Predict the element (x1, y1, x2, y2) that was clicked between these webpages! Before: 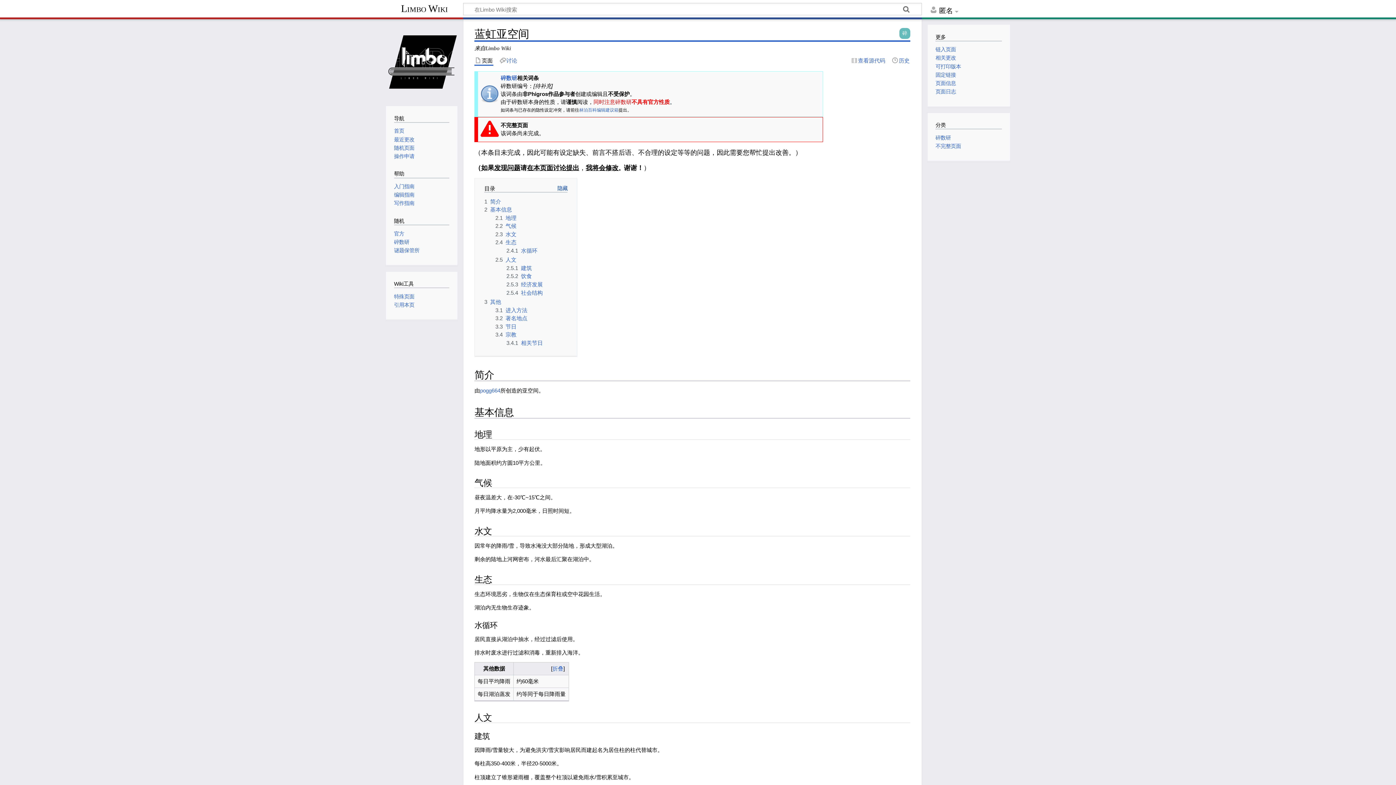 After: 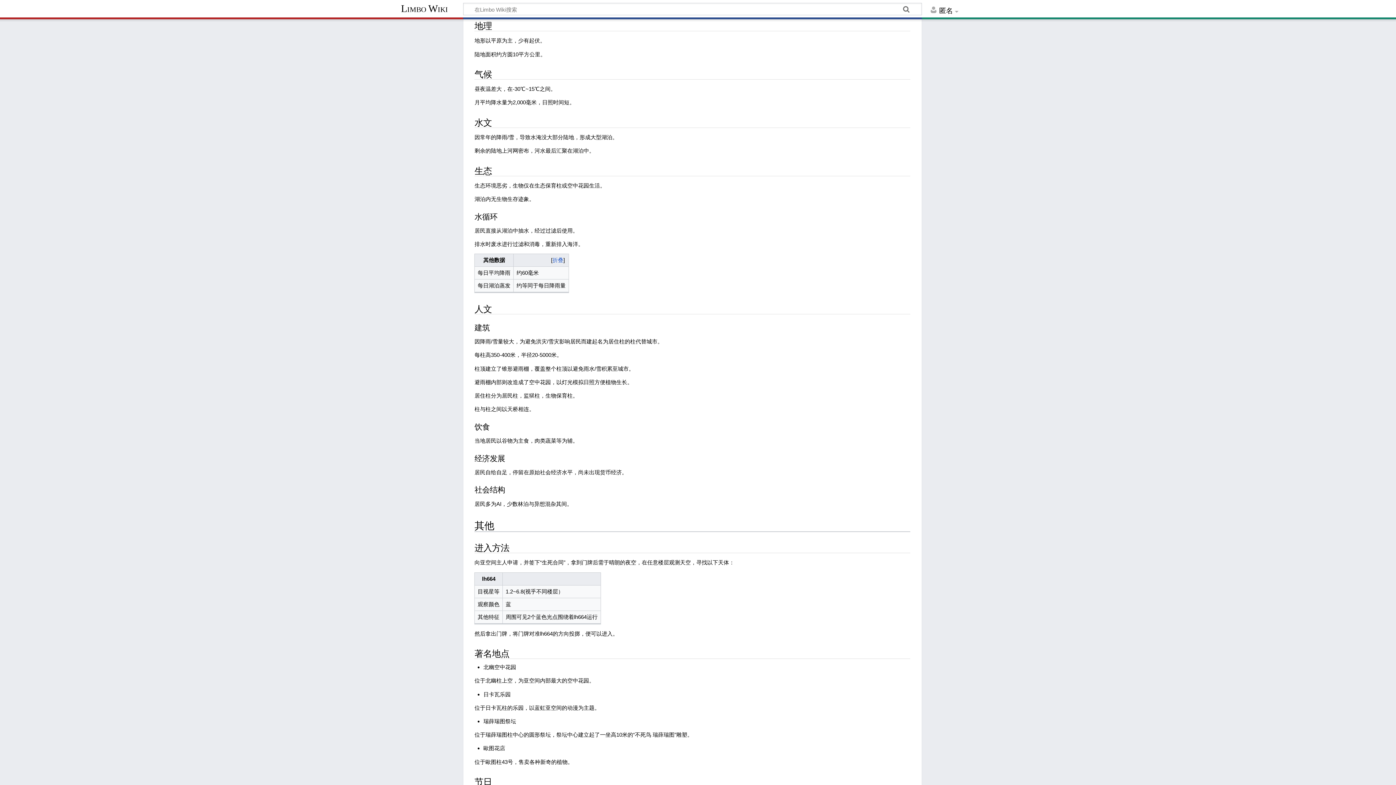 Action: bbox: (495, 214, 516, 220) label: 2.1	地理